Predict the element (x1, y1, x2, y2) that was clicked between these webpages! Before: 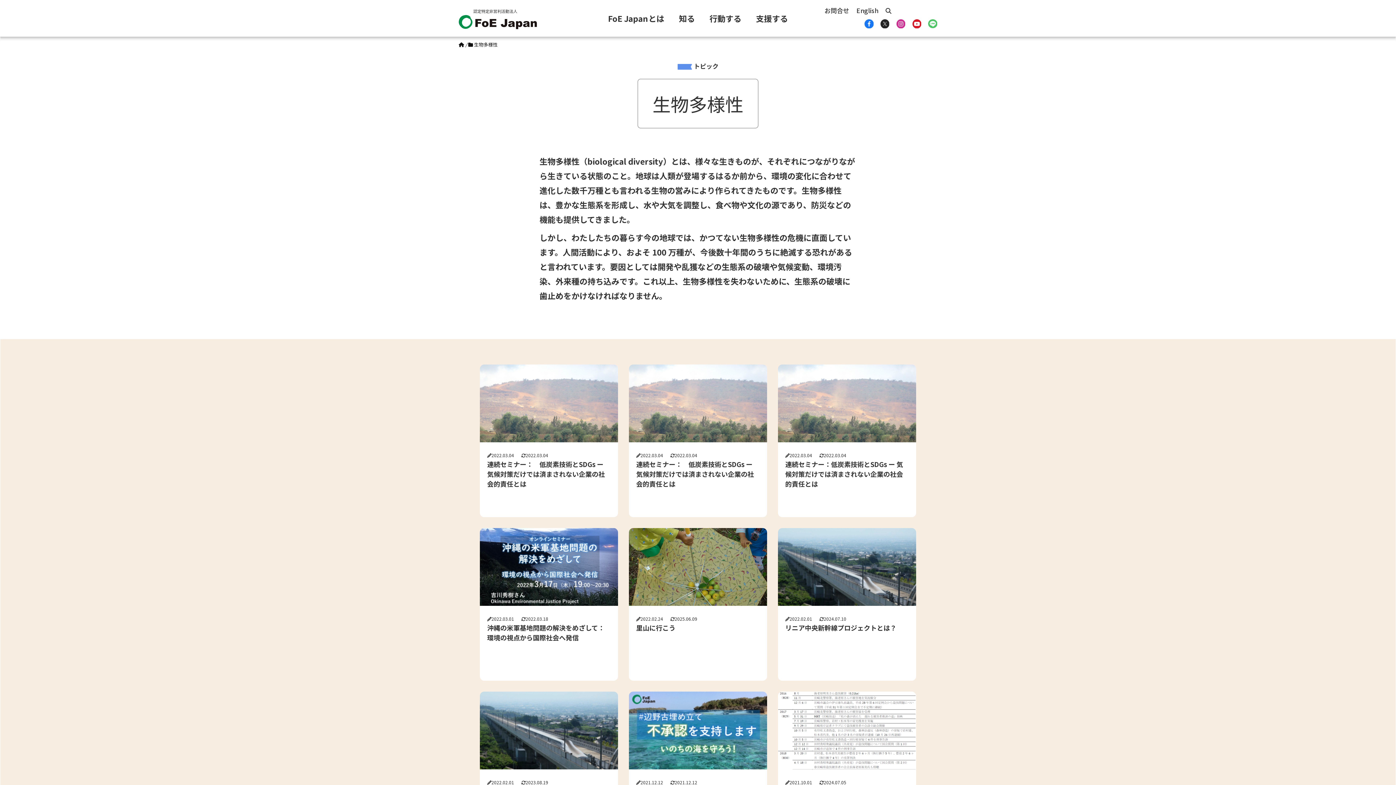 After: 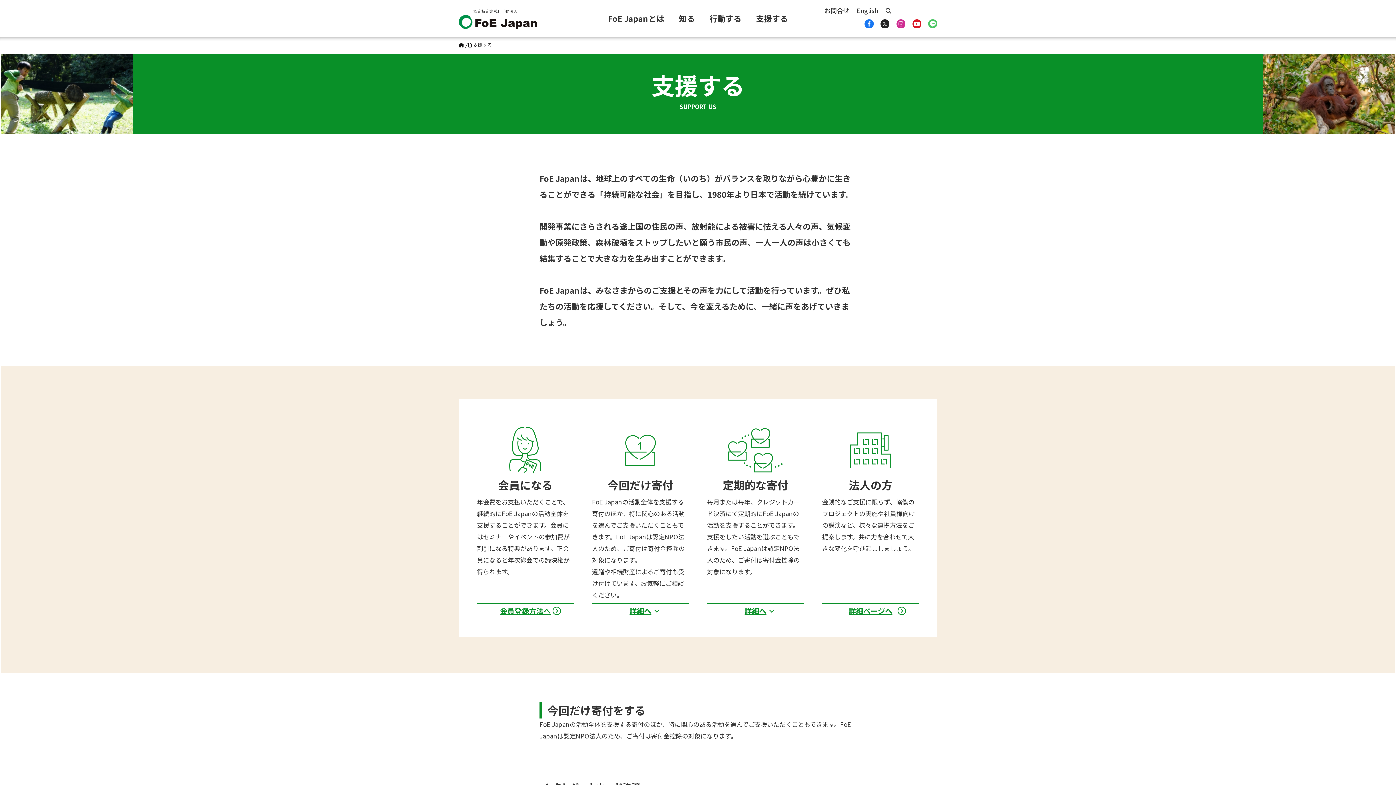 Action: bbox: (748, 10, 795, 25) label: 支援する